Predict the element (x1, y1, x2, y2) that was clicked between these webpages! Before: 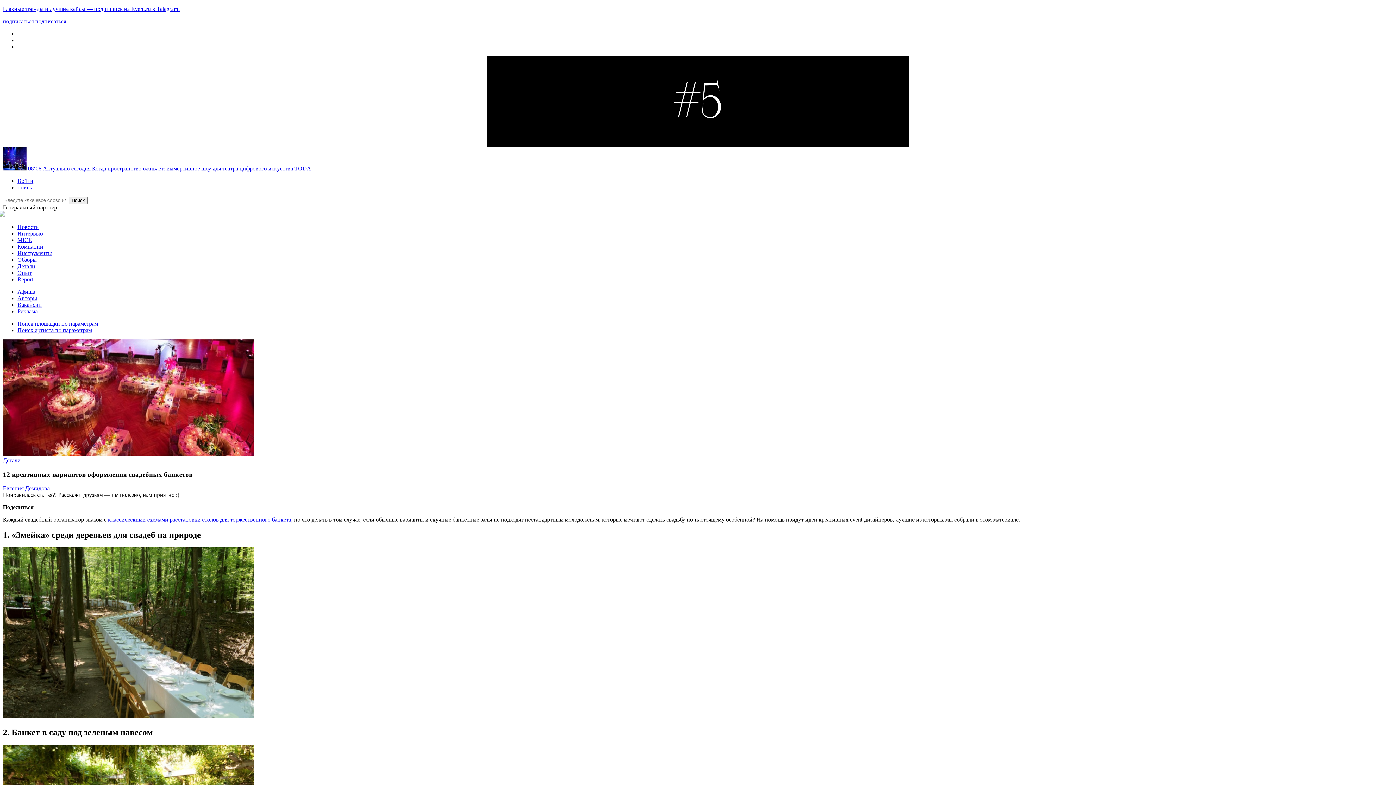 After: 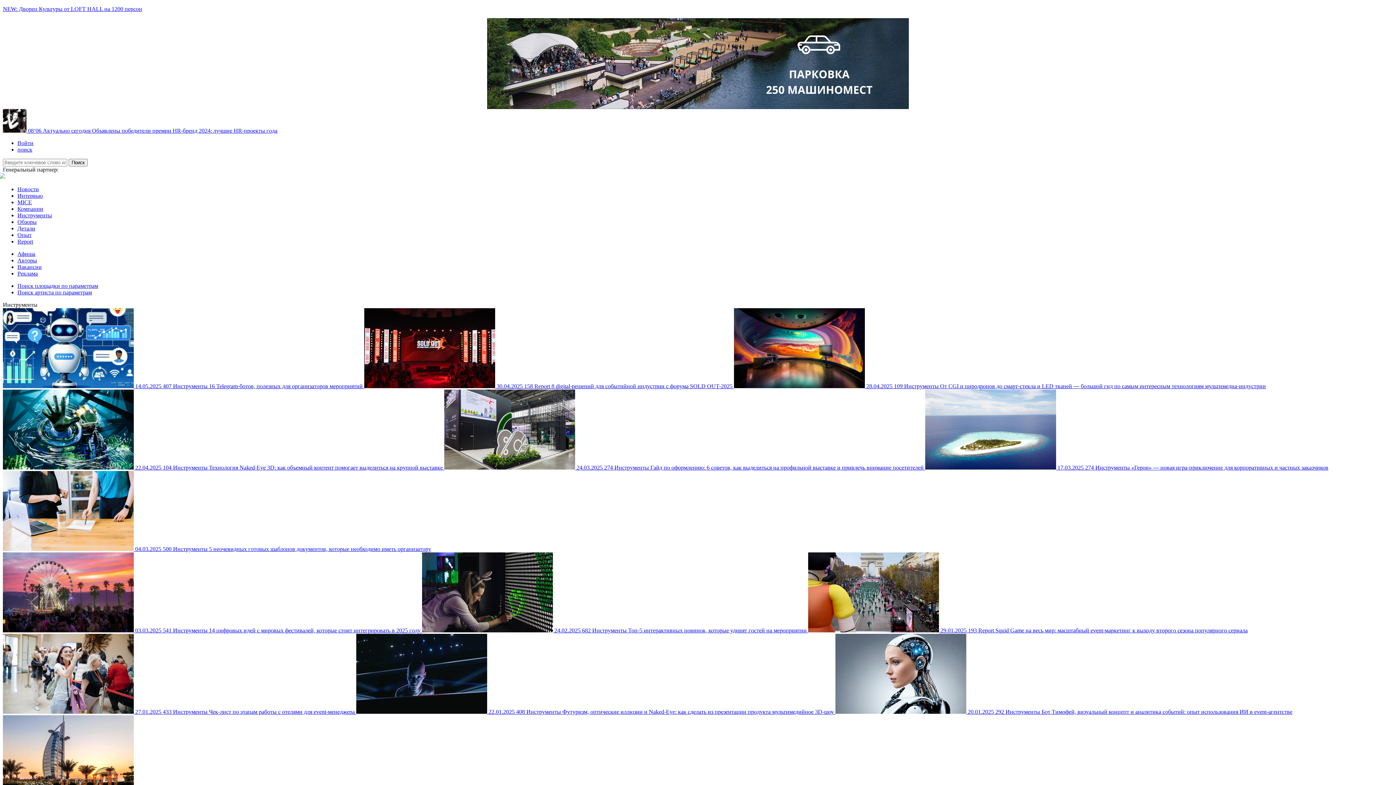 Action: label: Инструменты bbox: (17, 250, 52, 256)